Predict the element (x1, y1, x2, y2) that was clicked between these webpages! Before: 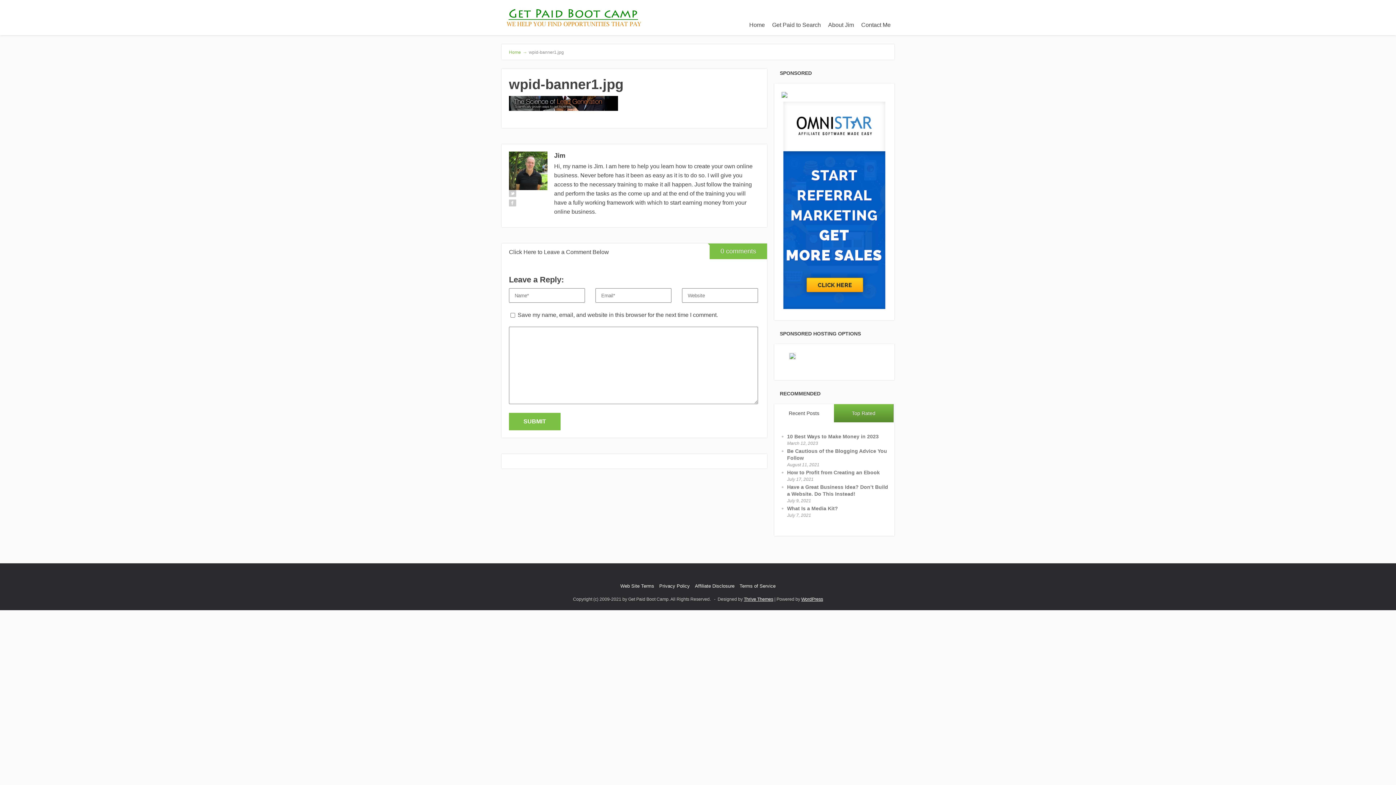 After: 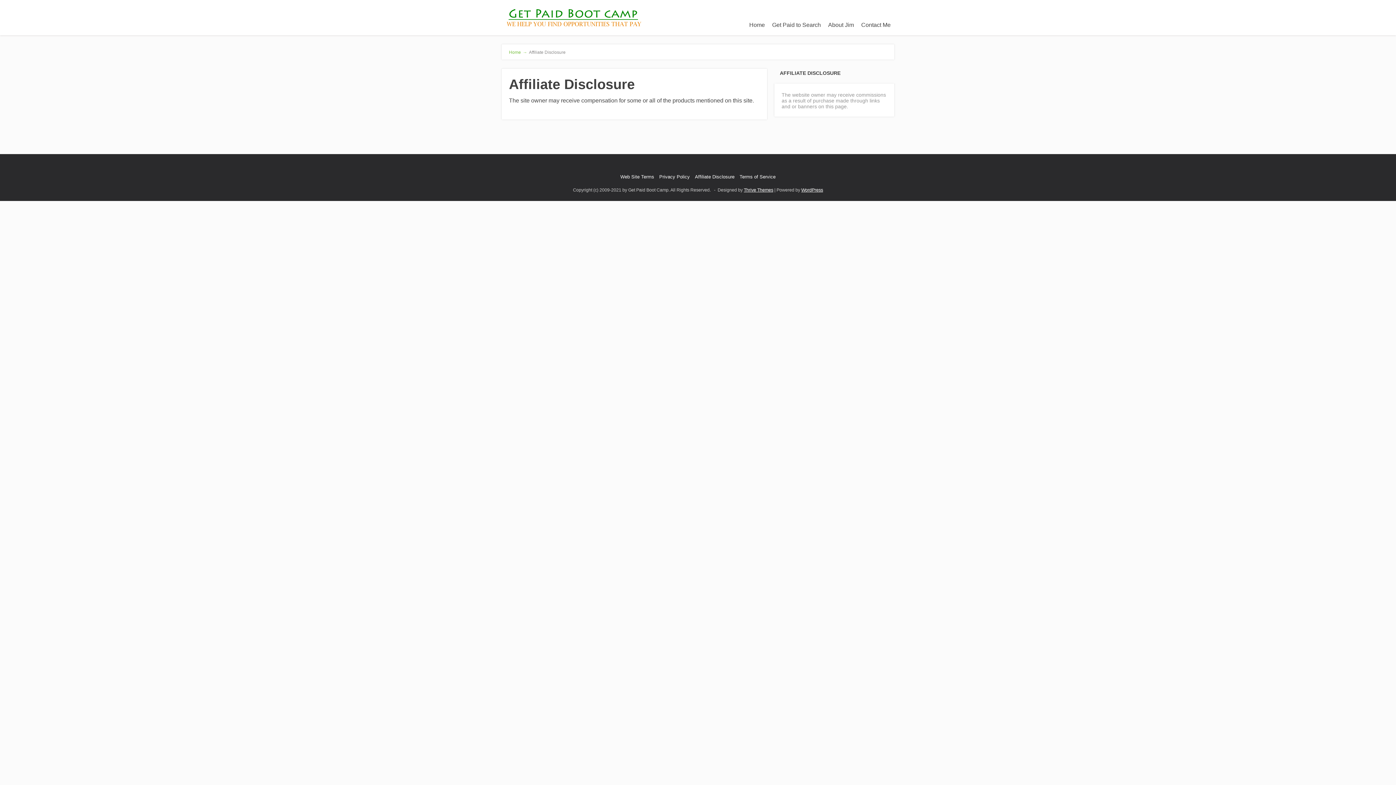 Action: label: Affiliate Disclosure bbox: (695, 583, 734, 589)